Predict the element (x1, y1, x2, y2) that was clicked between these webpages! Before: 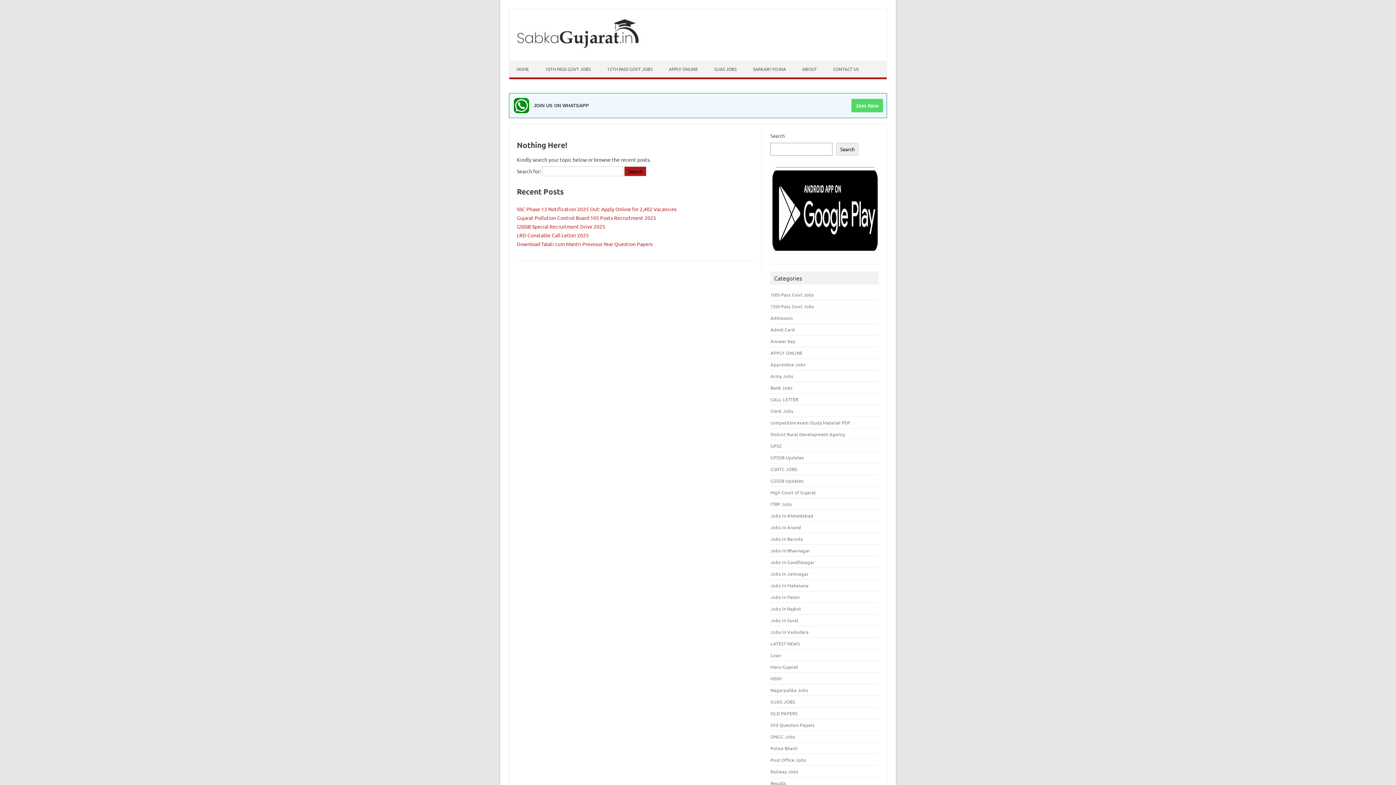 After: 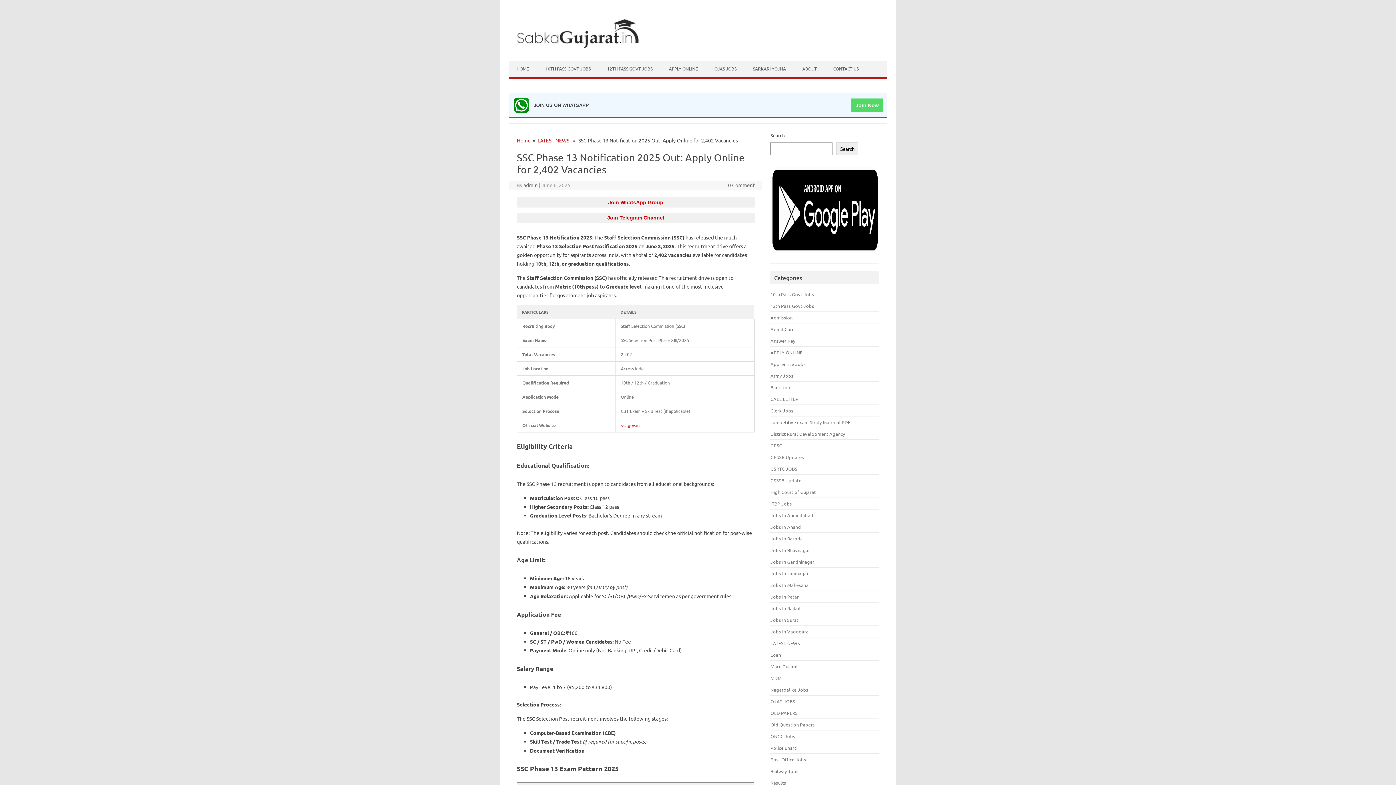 Action: bbox: (517, 205, 676, 212) label: SSC Phase 13 Notification 2025 Out: Apply Online for 2,402 Vacancies